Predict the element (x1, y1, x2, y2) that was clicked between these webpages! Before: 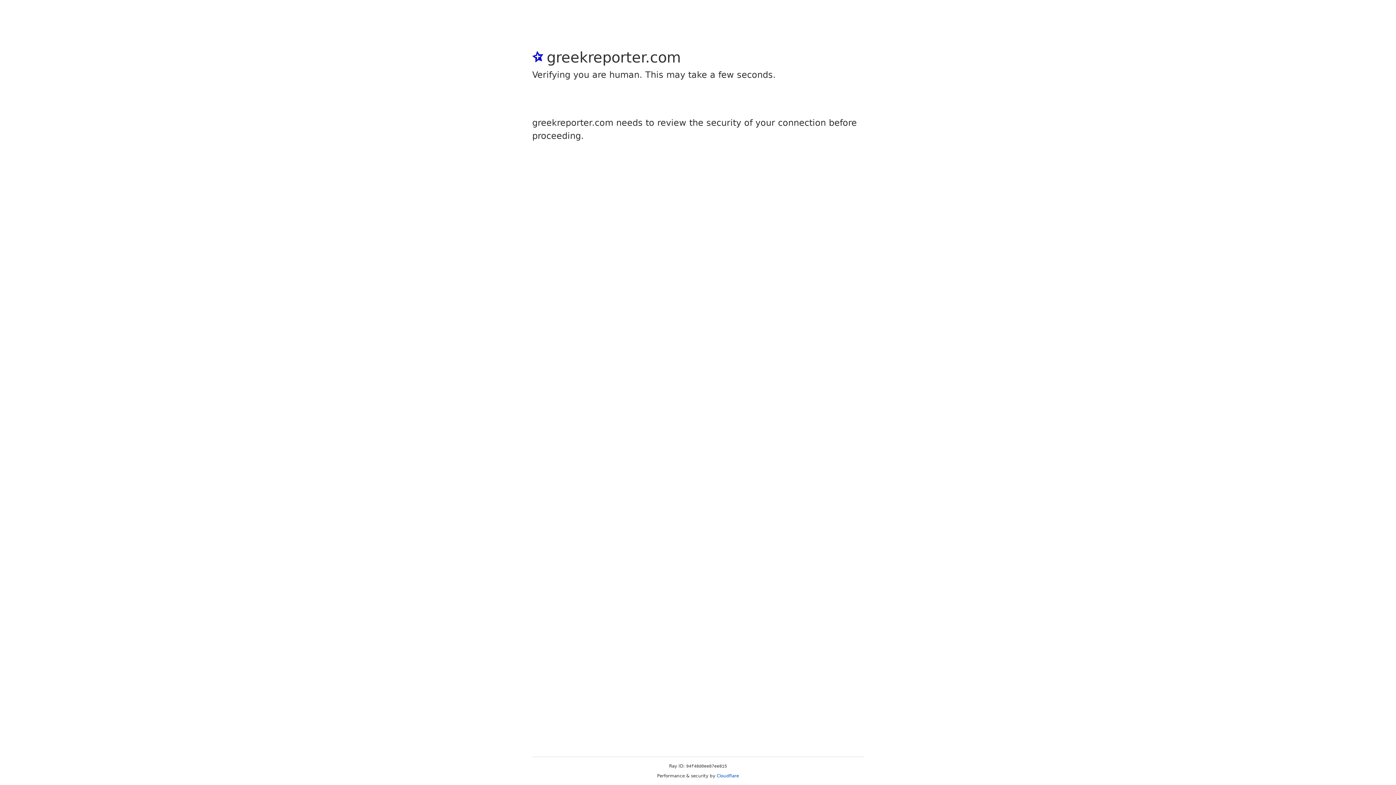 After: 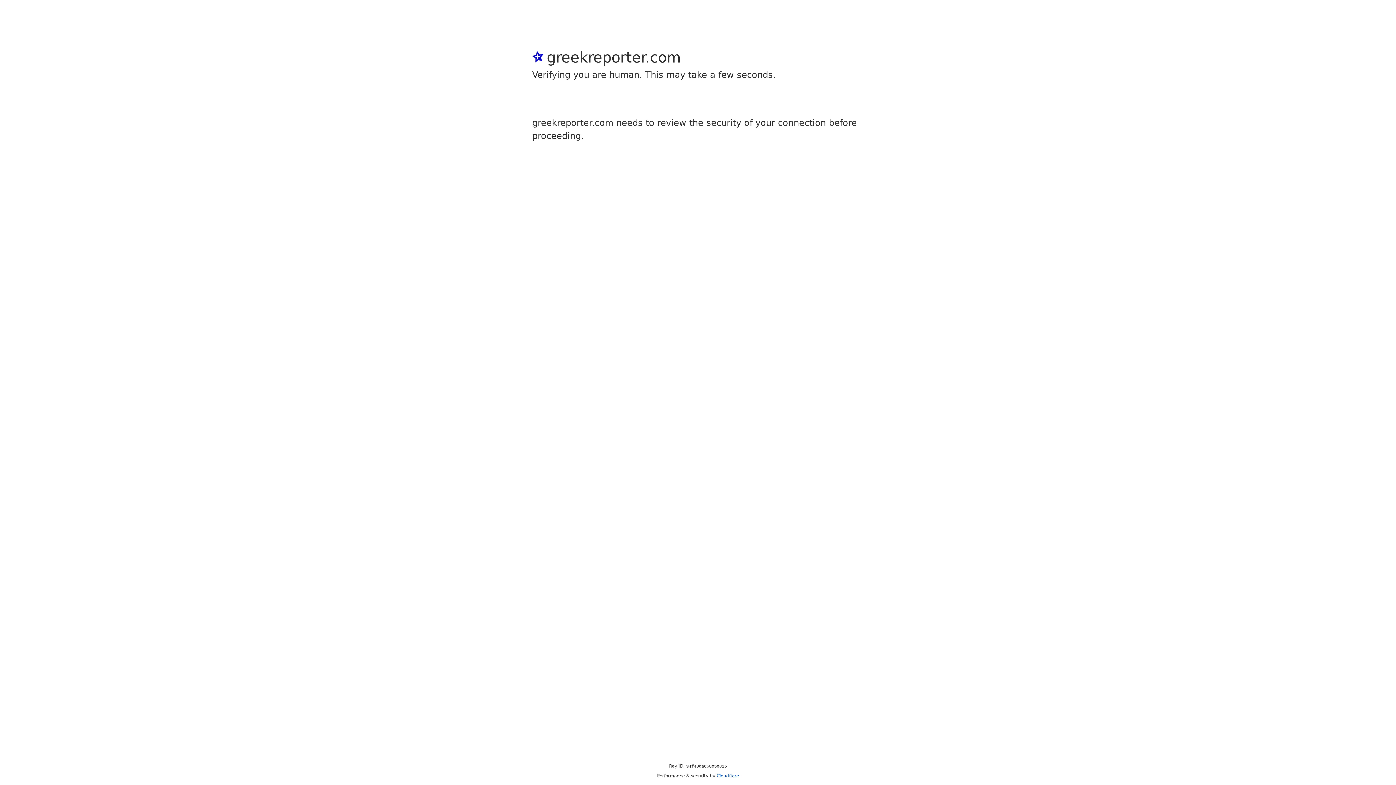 Action: label: Cloudflare bbox: (716, 773, 739, 778)